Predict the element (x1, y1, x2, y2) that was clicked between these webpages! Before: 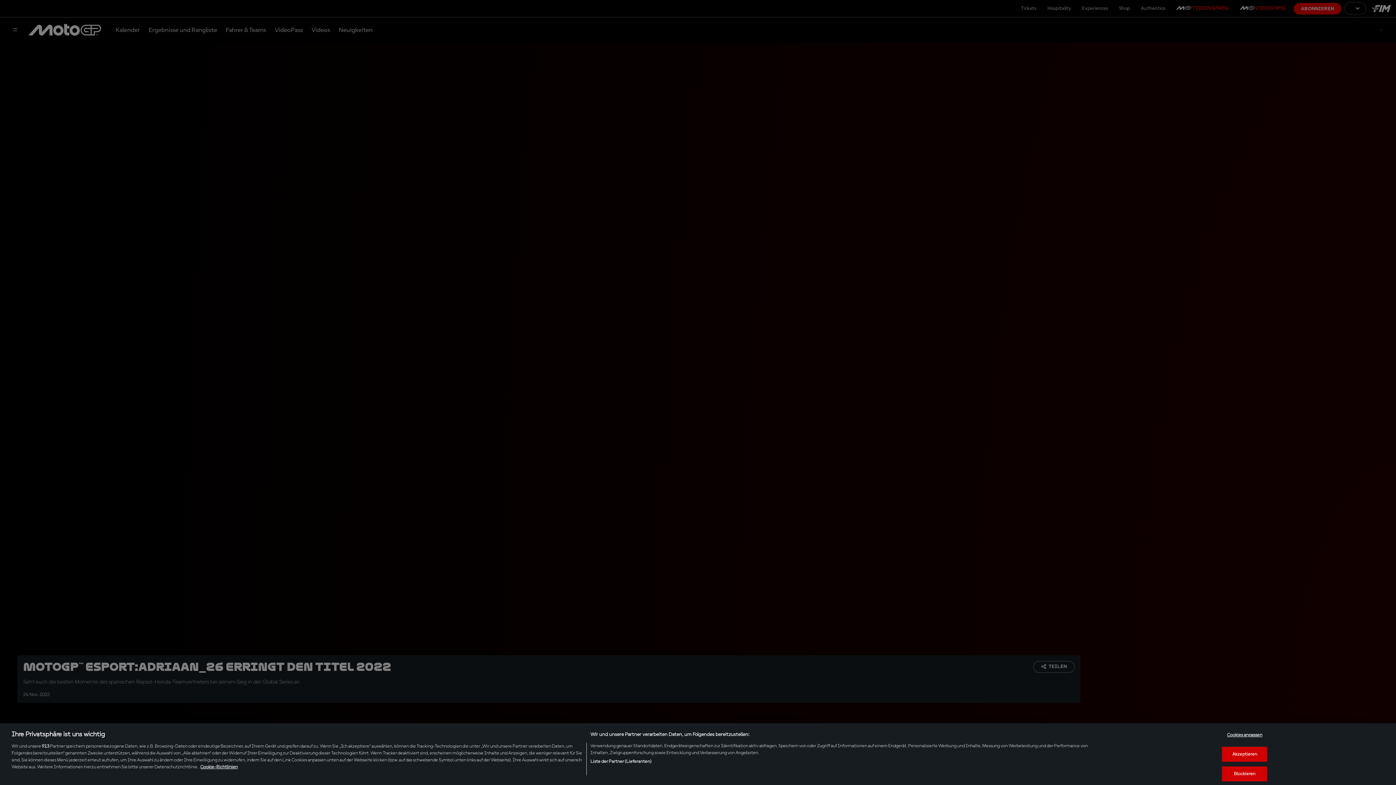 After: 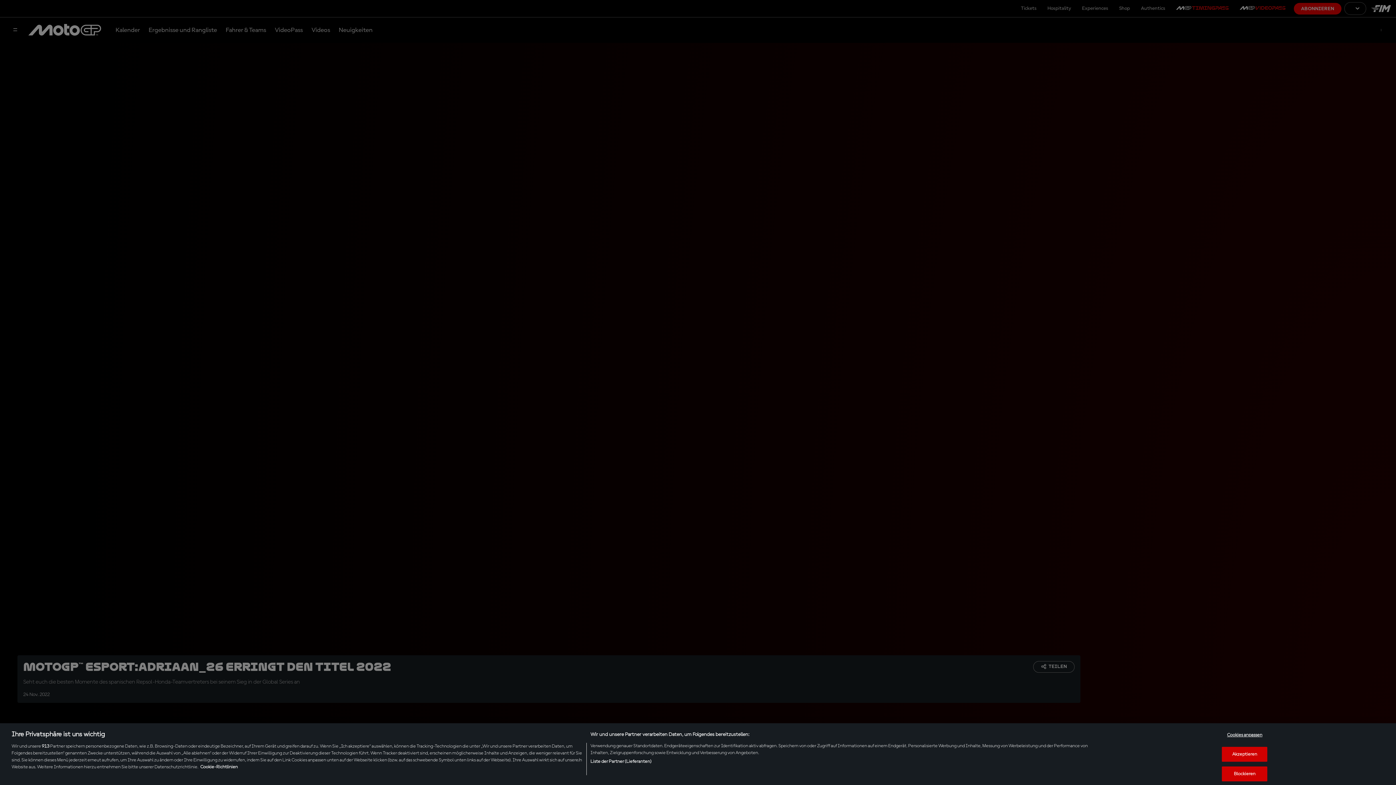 Action: label: Weitere Informationen zum Datenschutz, wird in neuer registerkarte geöffnet bbox: (200, 765, 237, 769)